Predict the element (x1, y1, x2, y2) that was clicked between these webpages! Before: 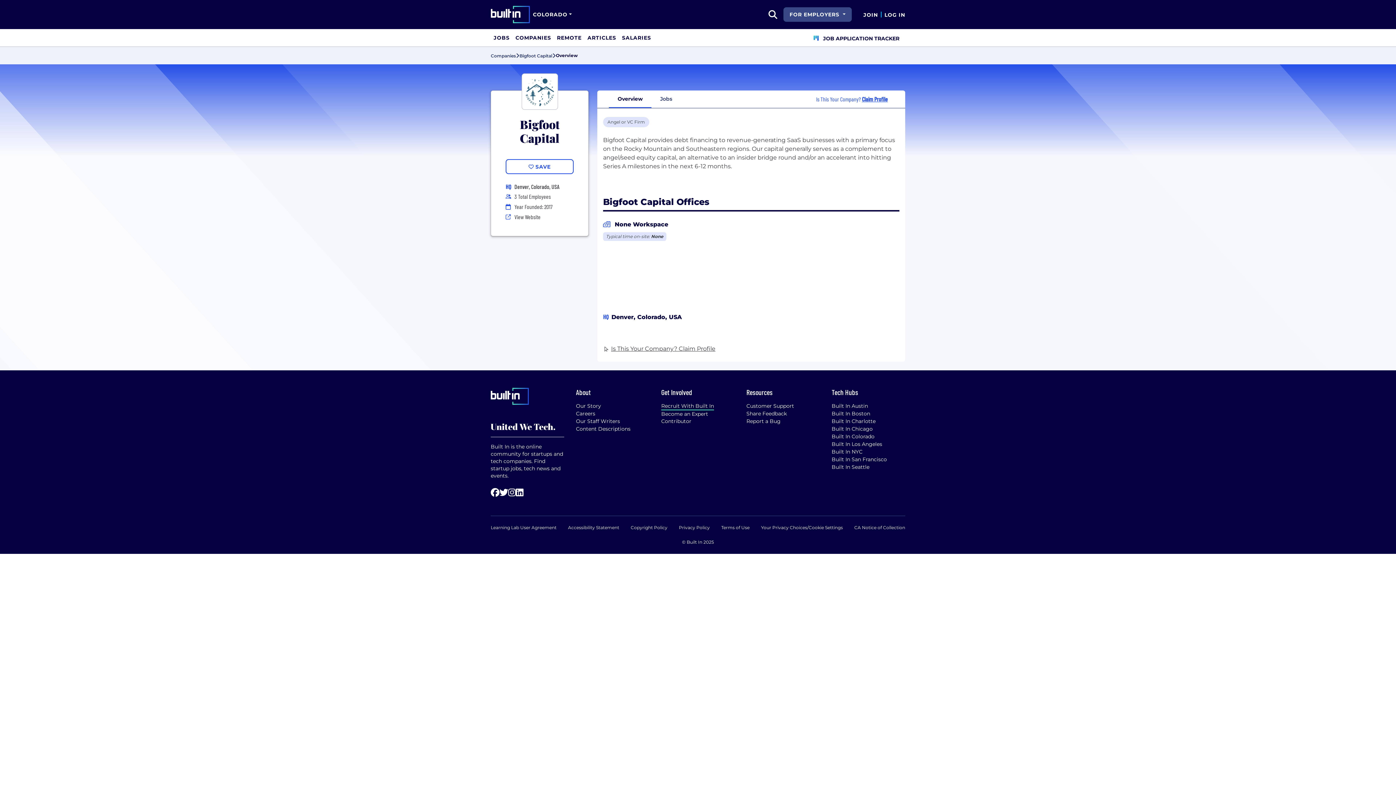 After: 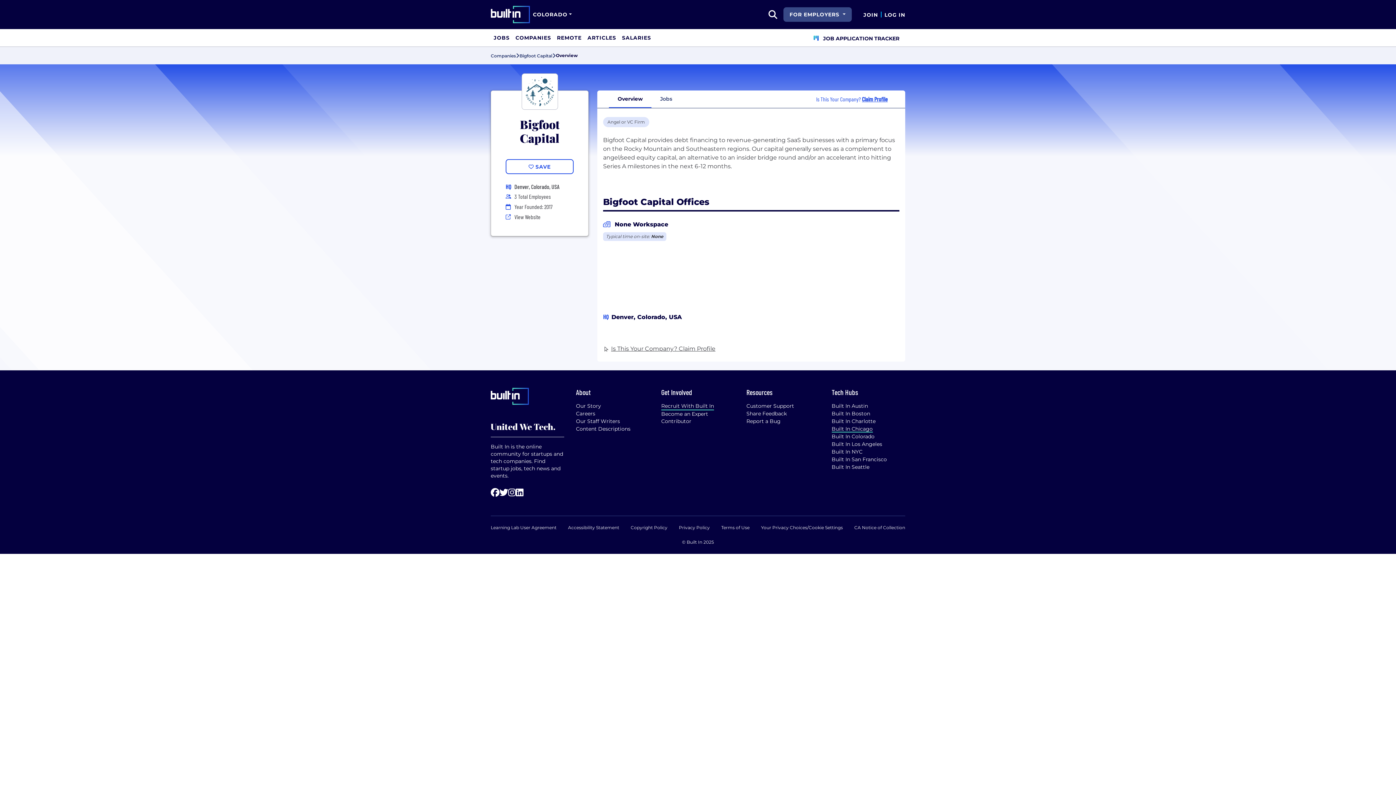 Action: bbox: (831, 425, 872, 432) label: Built In Chicago